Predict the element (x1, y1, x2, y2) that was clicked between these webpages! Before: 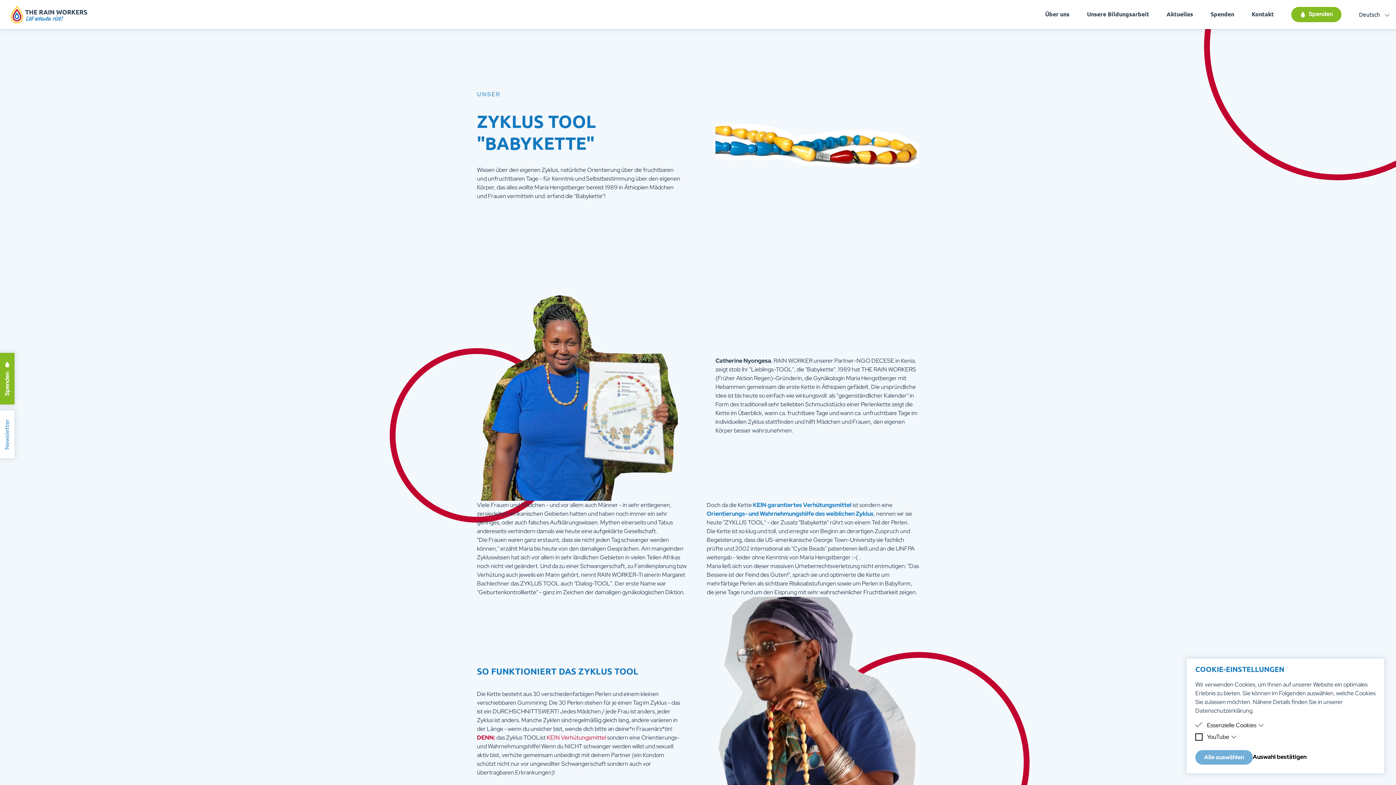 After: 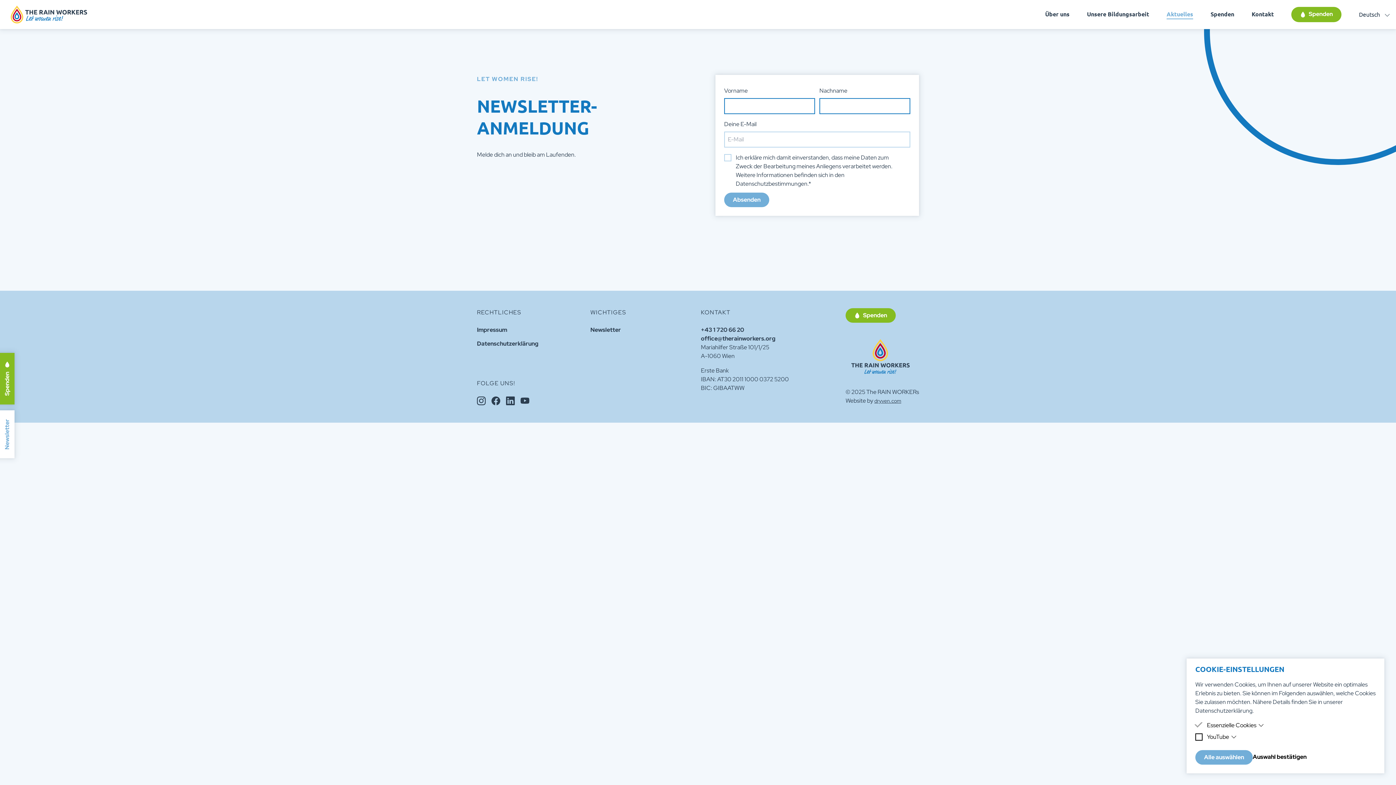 Action: label: Newsletter bbox: (-11, 410, 14, 458)